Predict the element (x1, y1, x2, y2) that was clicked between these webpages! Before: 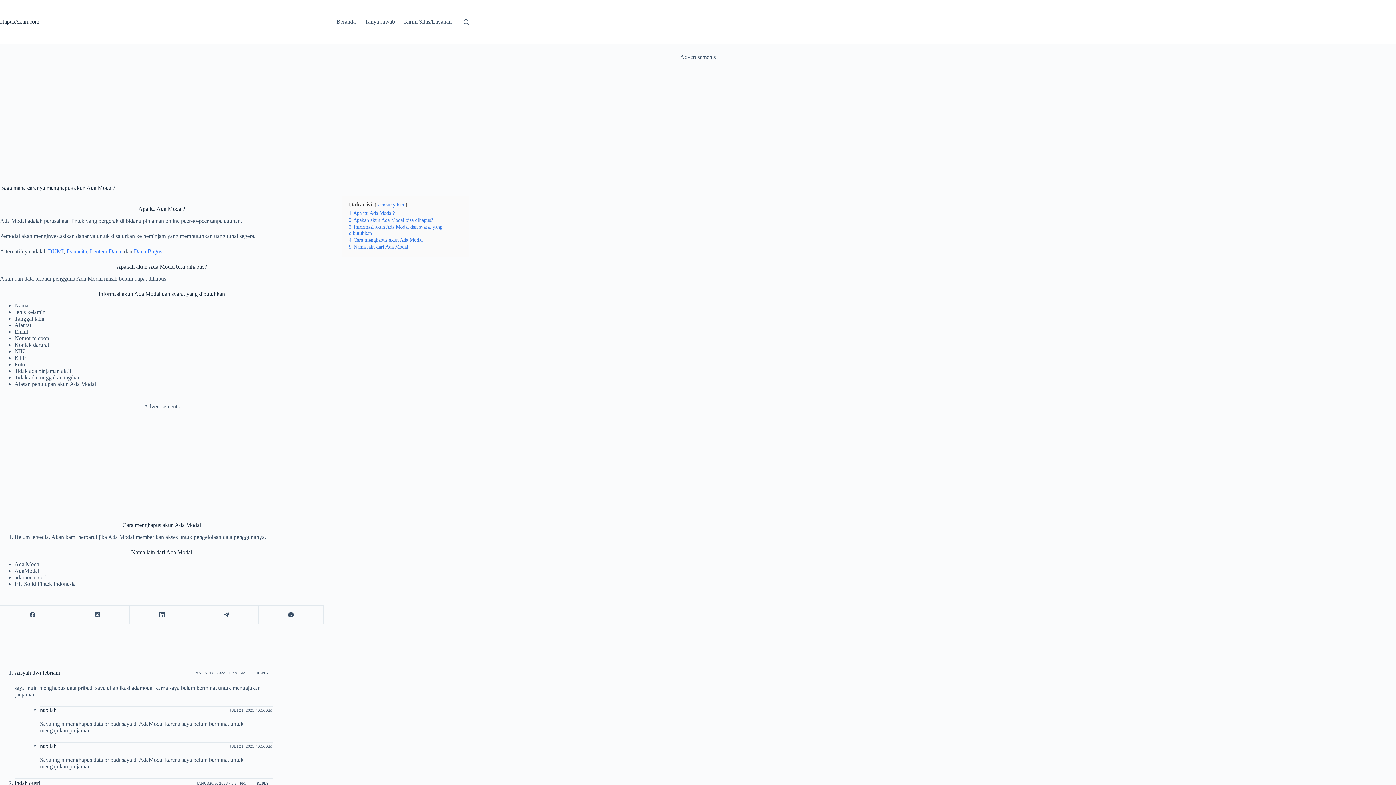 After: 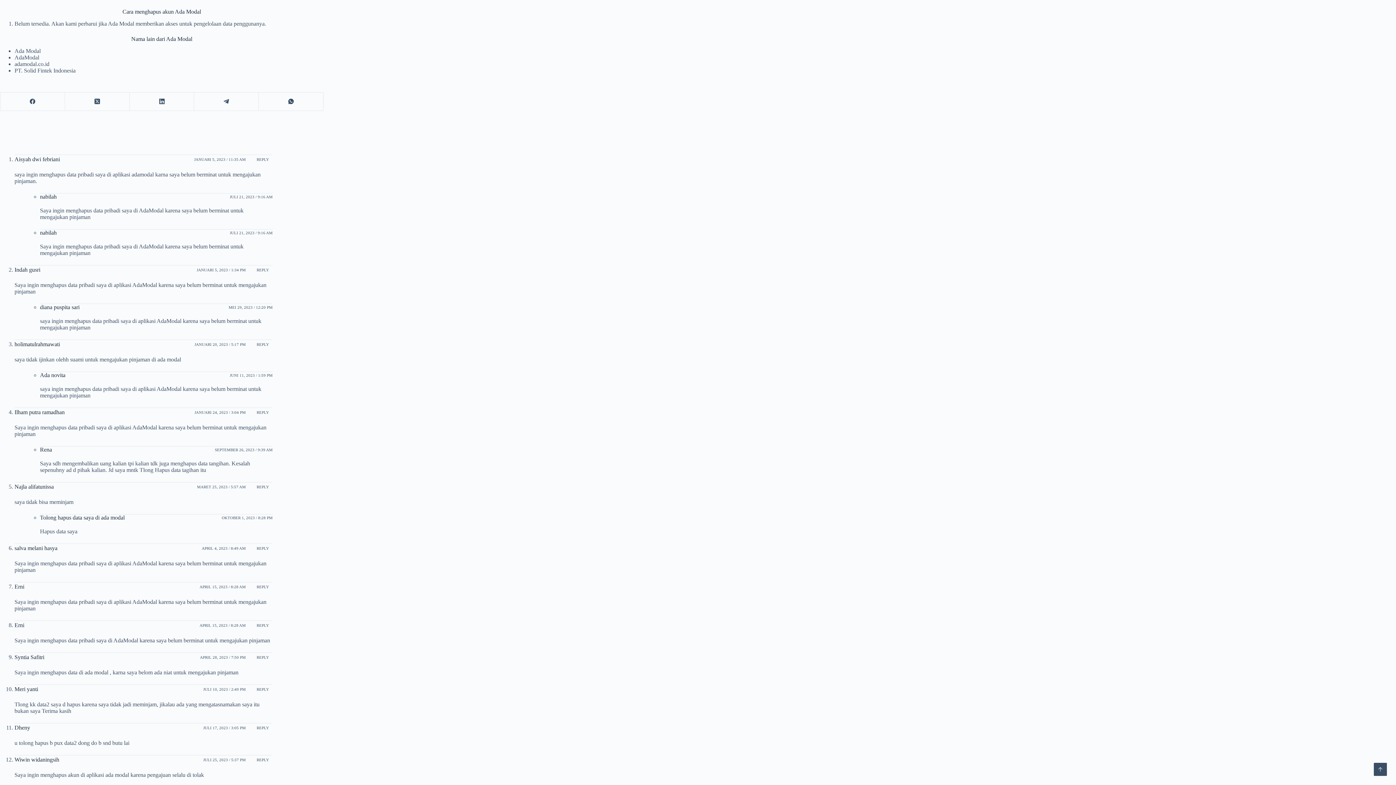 Action: label: 4 Cara menghapus akun Ada Modal bbox: (348, 237, 422, 242)